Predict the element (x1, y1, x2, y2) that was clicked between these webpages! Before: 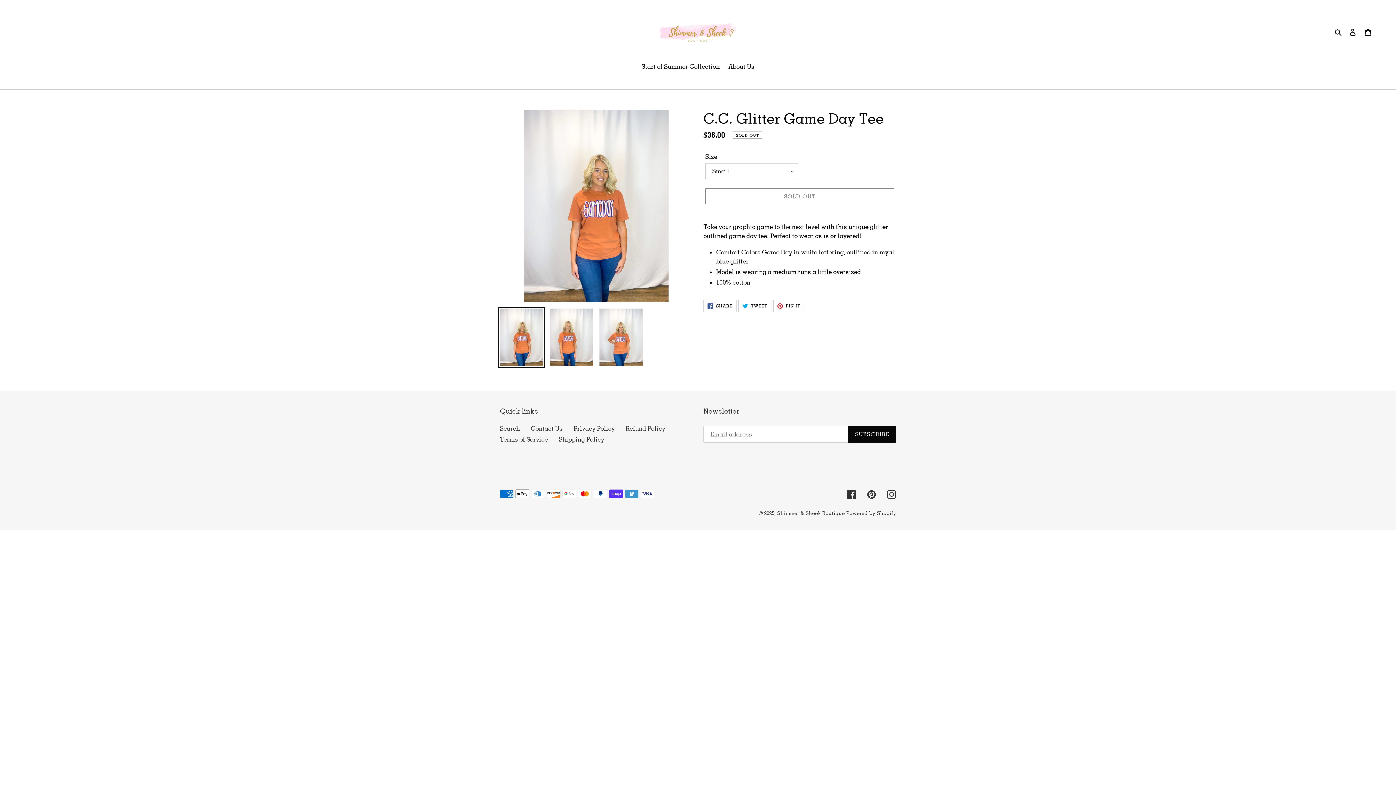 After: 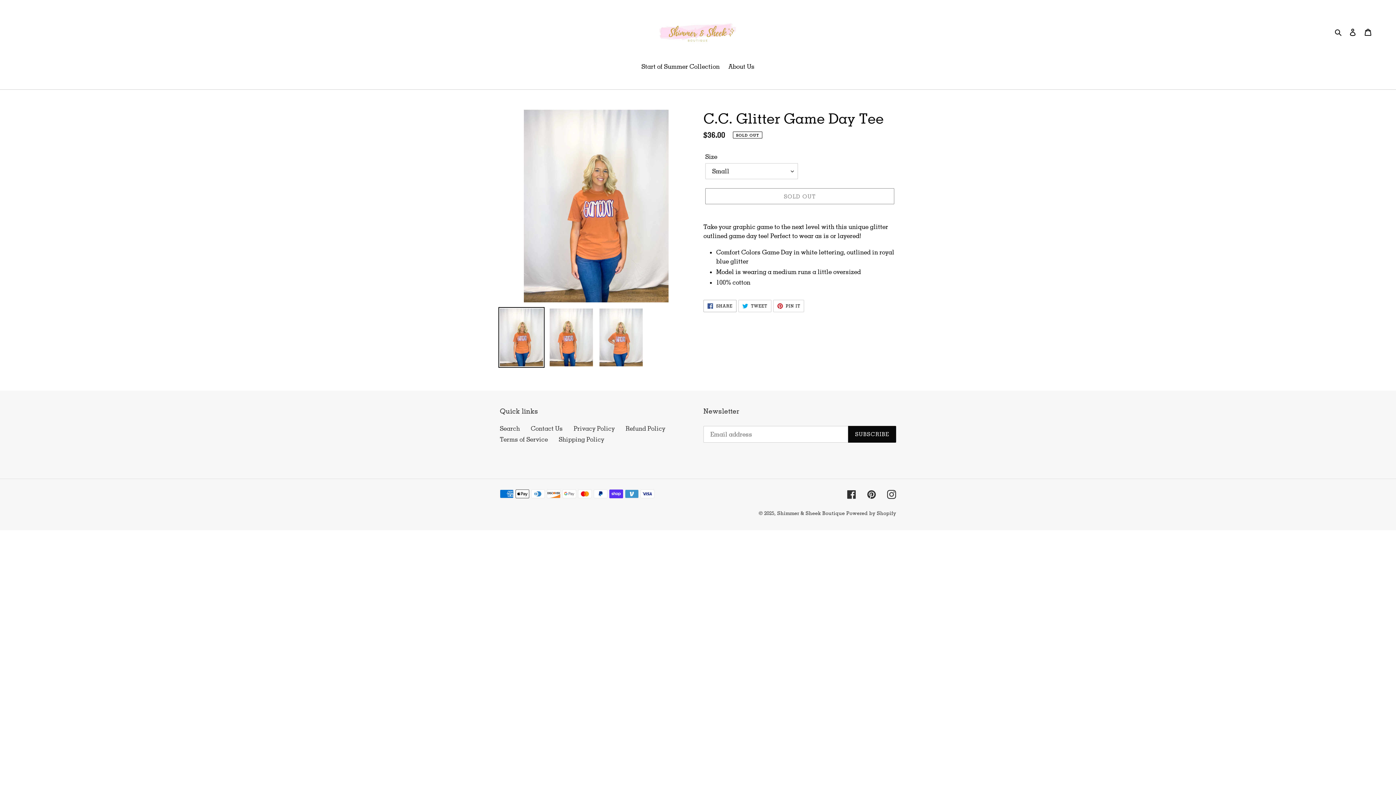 Action: label:  SHARE
SHARE ON FACEBOOK bbox: (703, 299, 736, 312)